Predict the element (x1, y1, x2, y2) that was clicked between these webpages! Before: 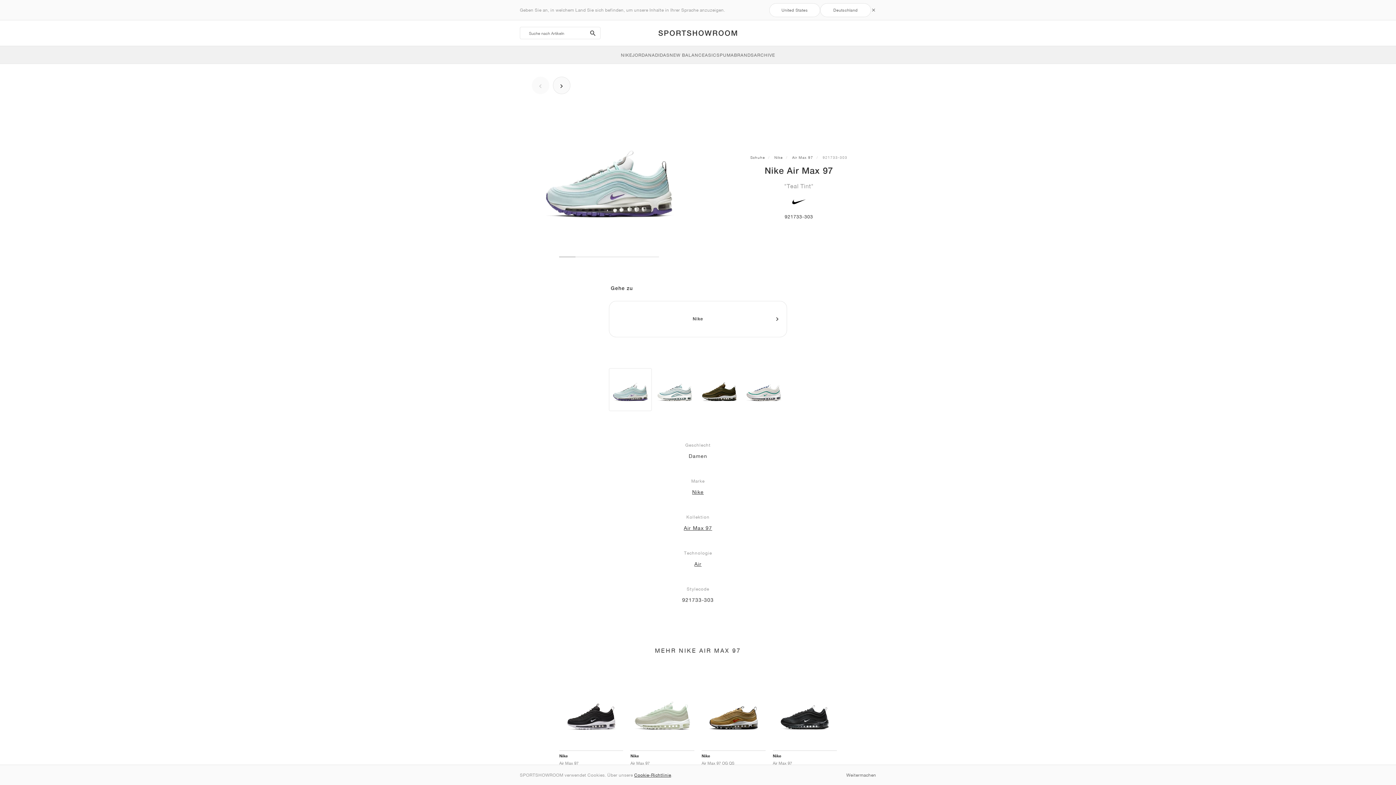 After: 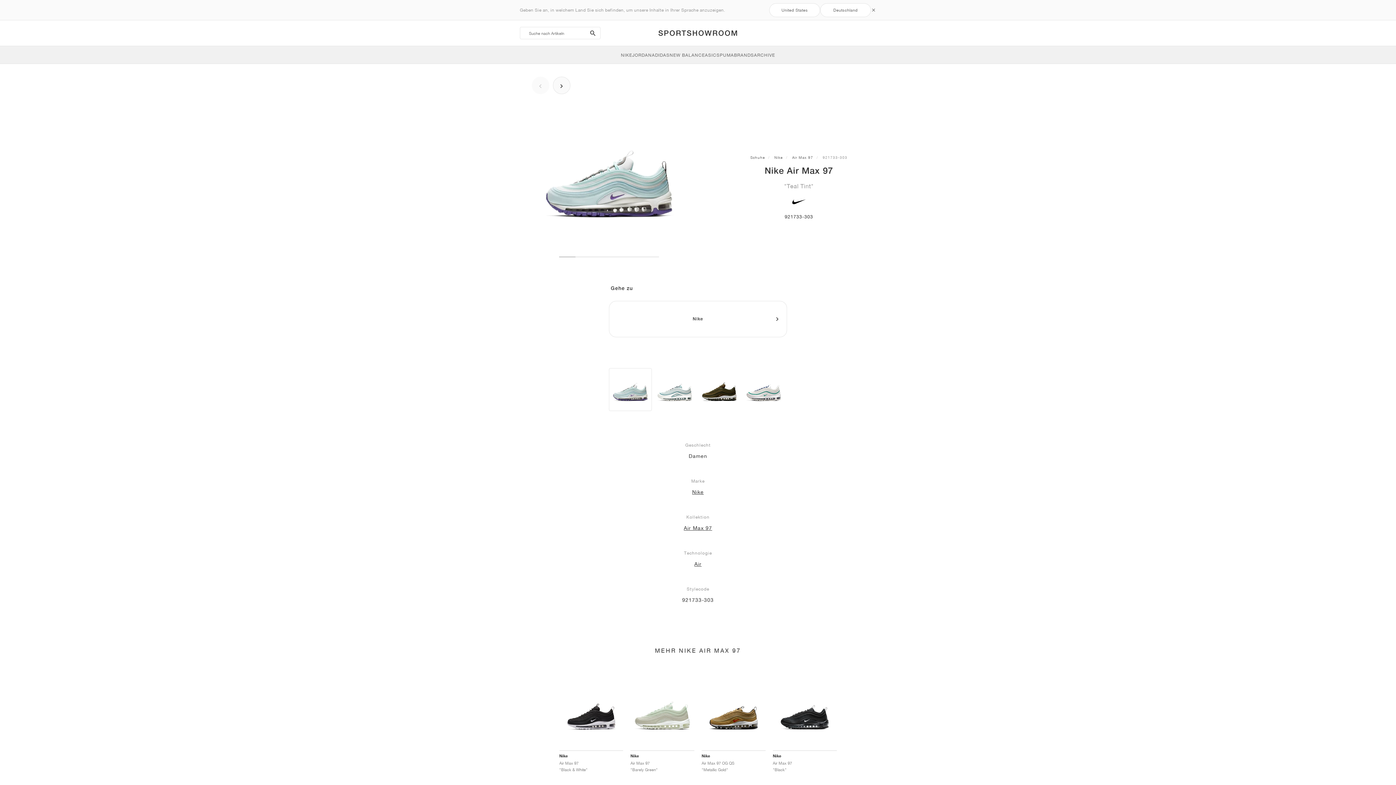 Action: bbox: (846, 772, 876, 778) label: Weitermachen